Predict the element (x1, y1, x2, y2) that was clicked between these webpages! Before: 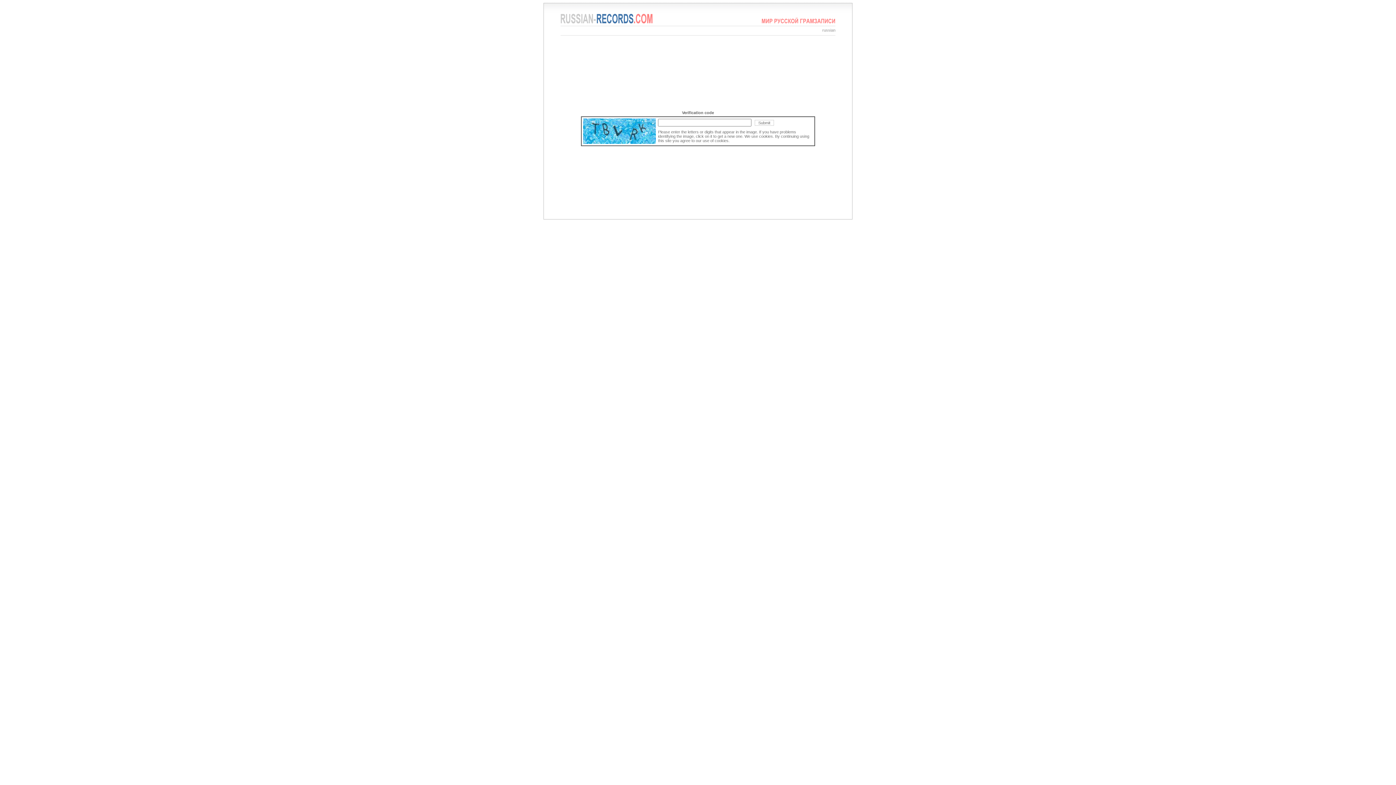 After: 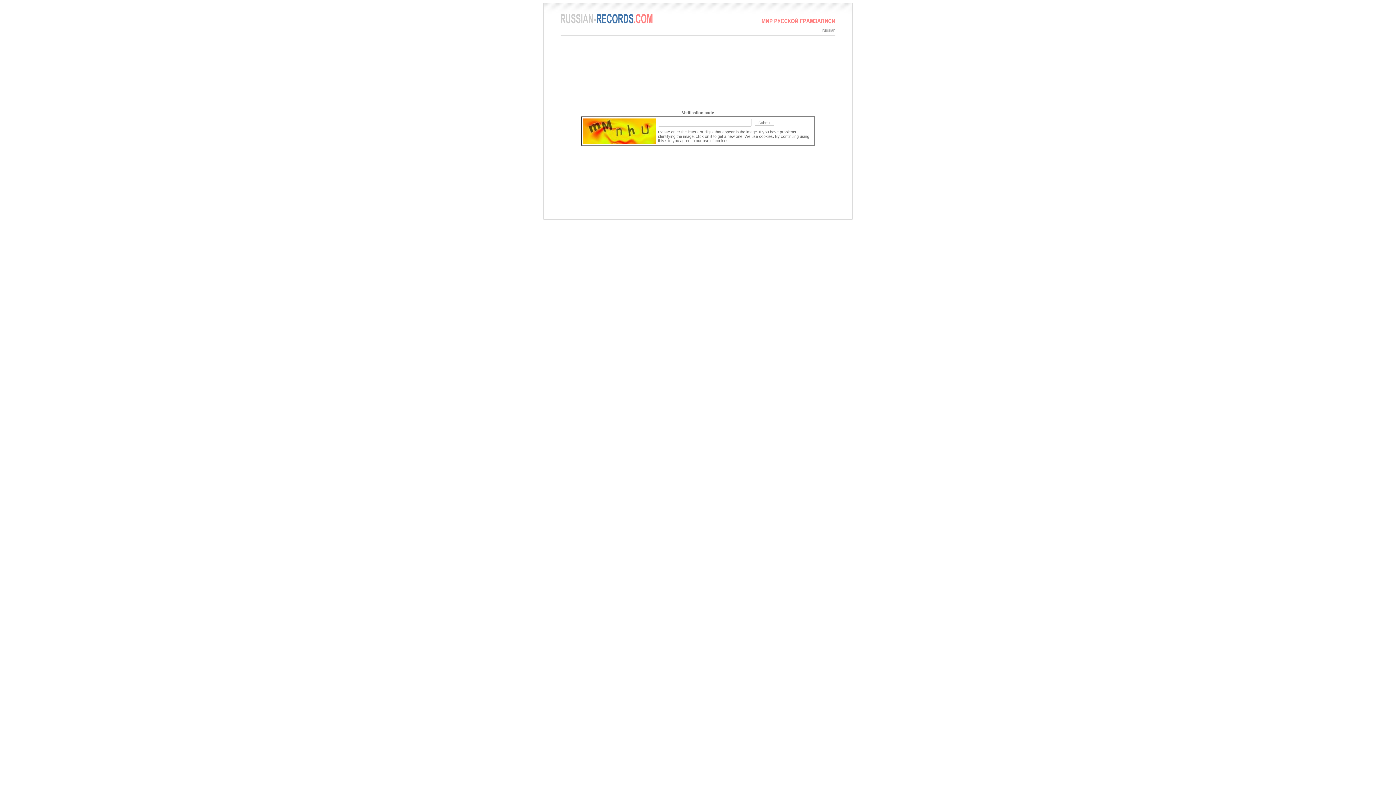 Action: bbox: (560, 20, 652, 24)